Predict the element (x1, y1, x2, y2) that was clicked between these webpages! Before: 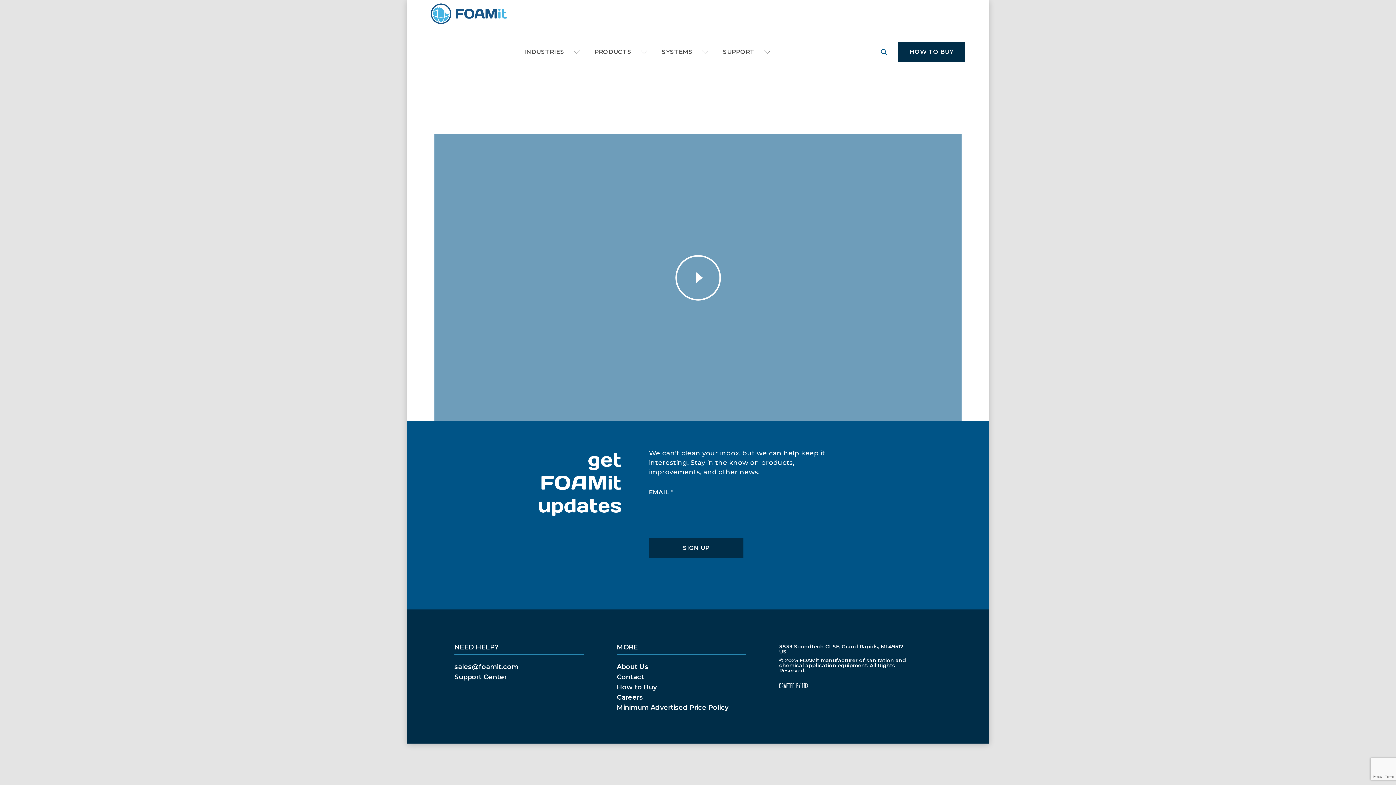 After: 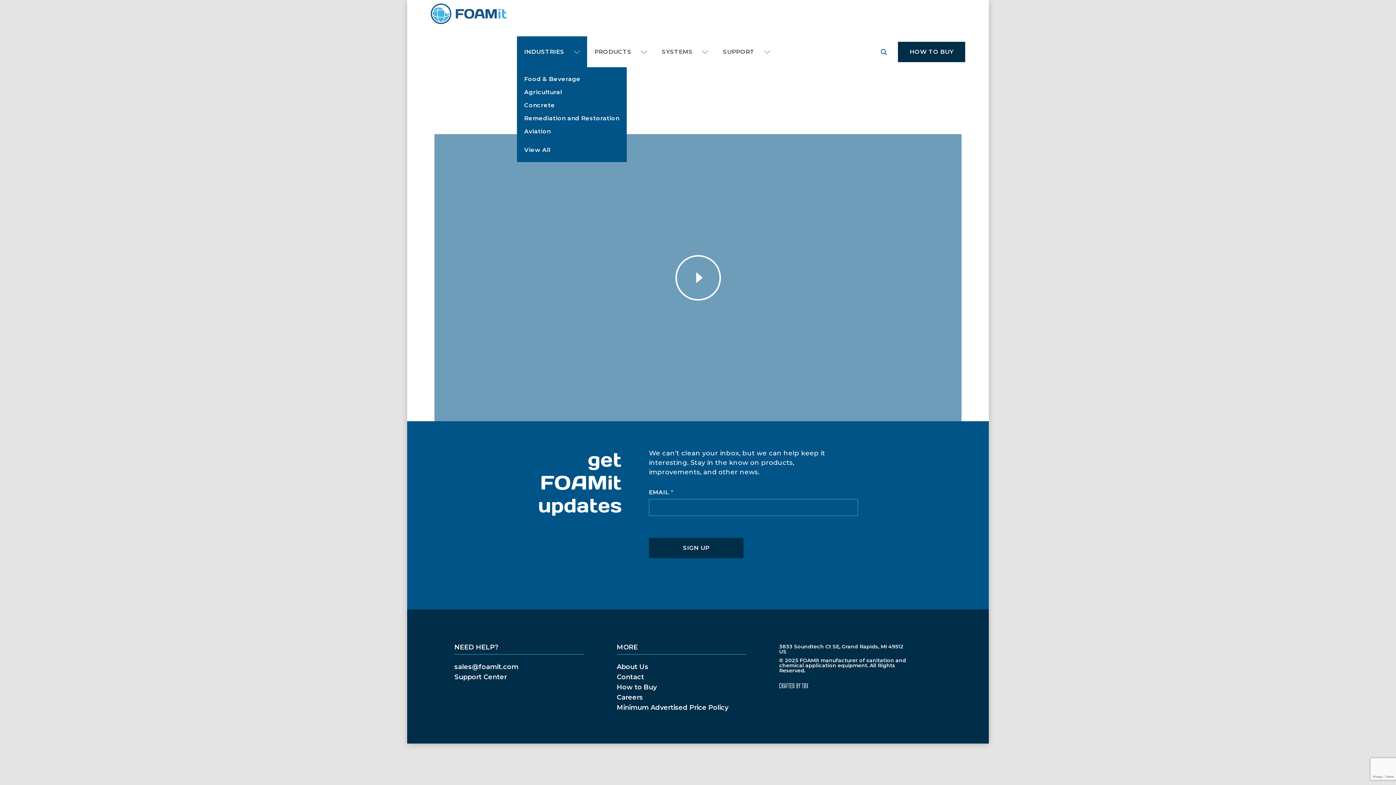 Action: bbox: (517, 36, 587, 67) label: INDUSTRIES